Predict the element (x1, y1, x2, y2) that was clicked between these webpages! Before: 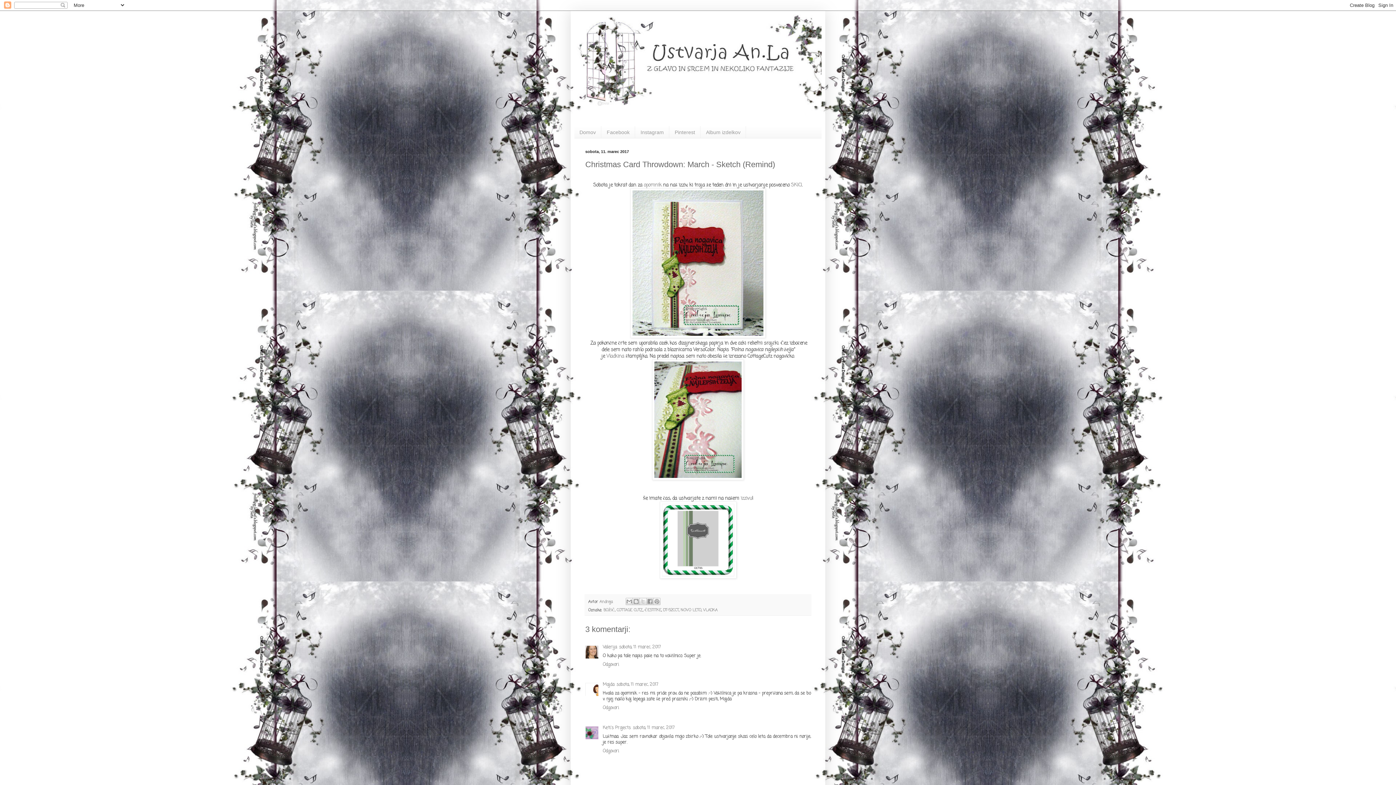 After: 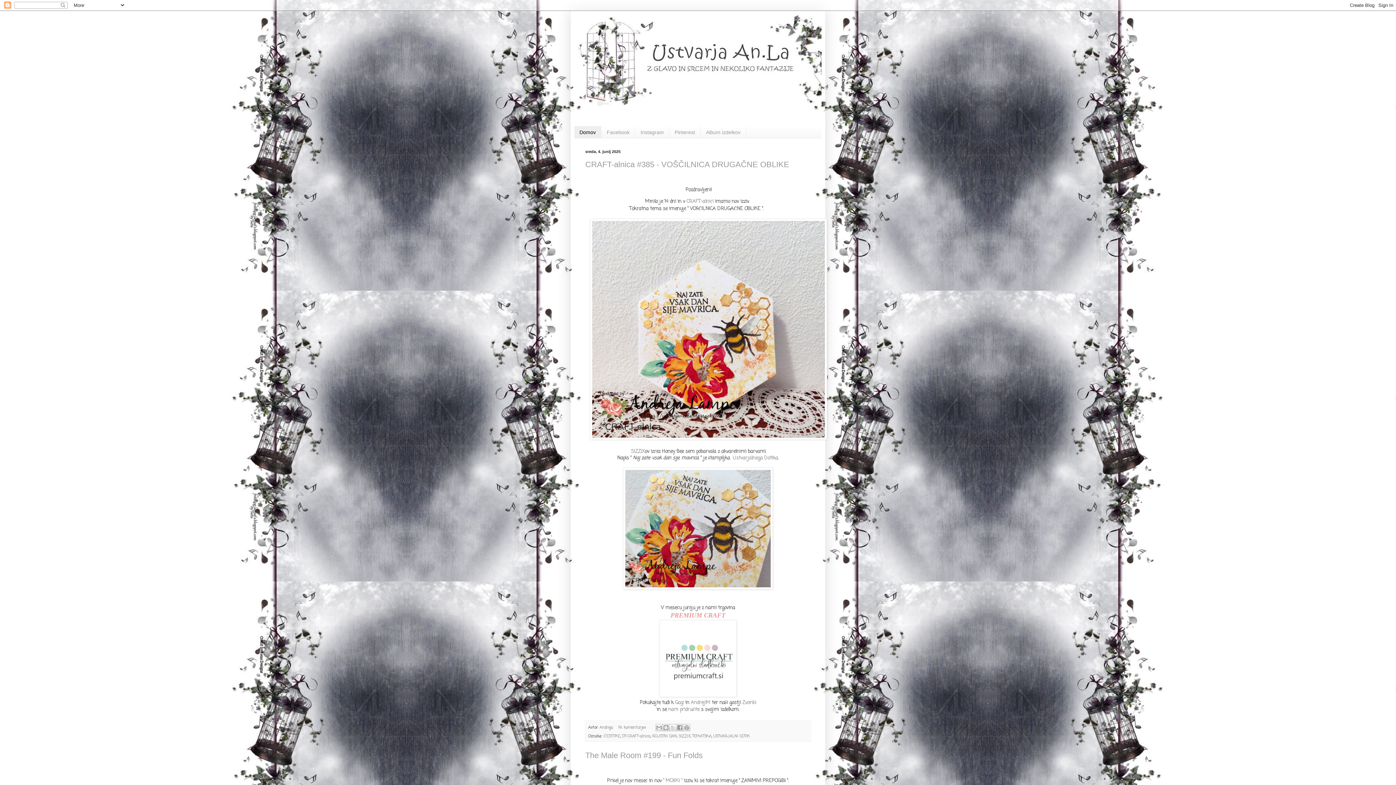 Action: label: Domov bbox: (574, 126, 601, 138)